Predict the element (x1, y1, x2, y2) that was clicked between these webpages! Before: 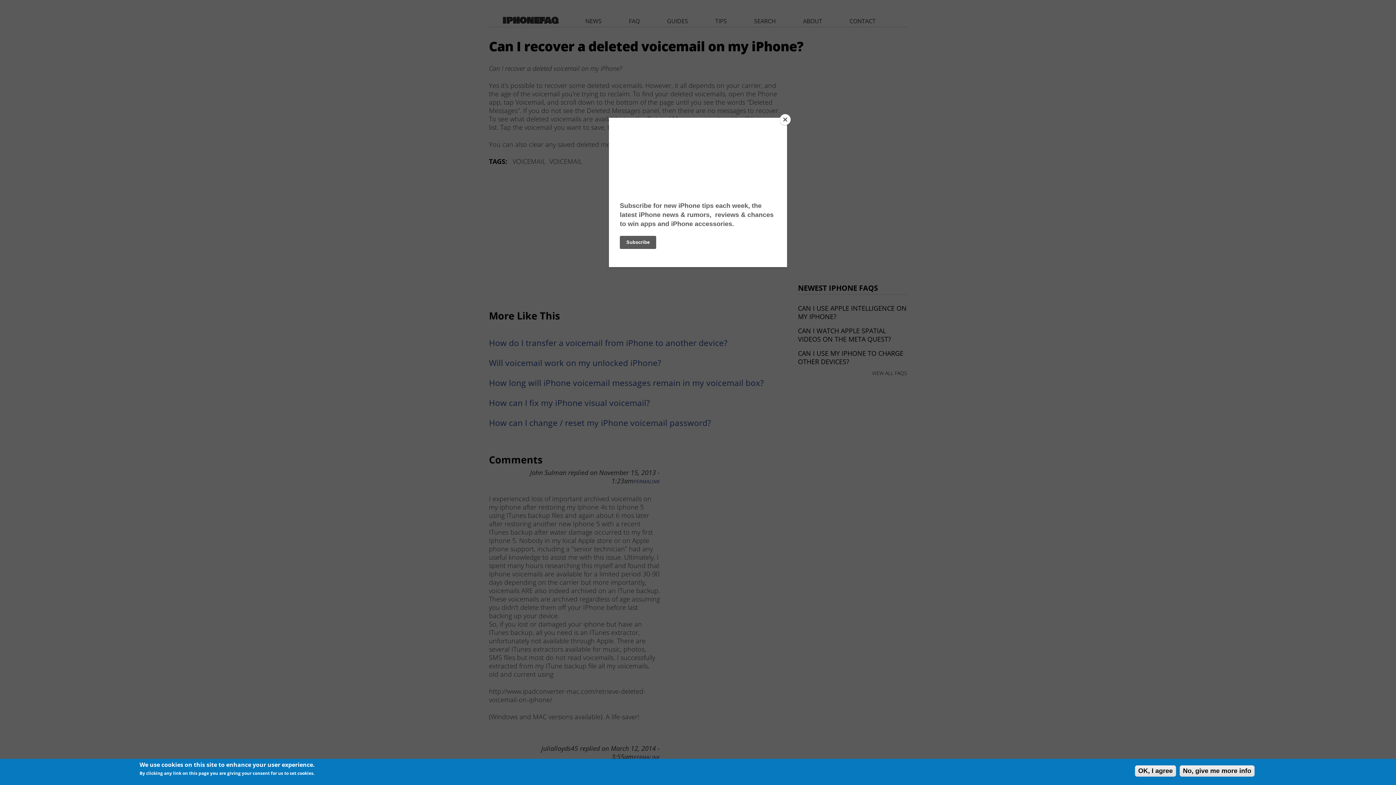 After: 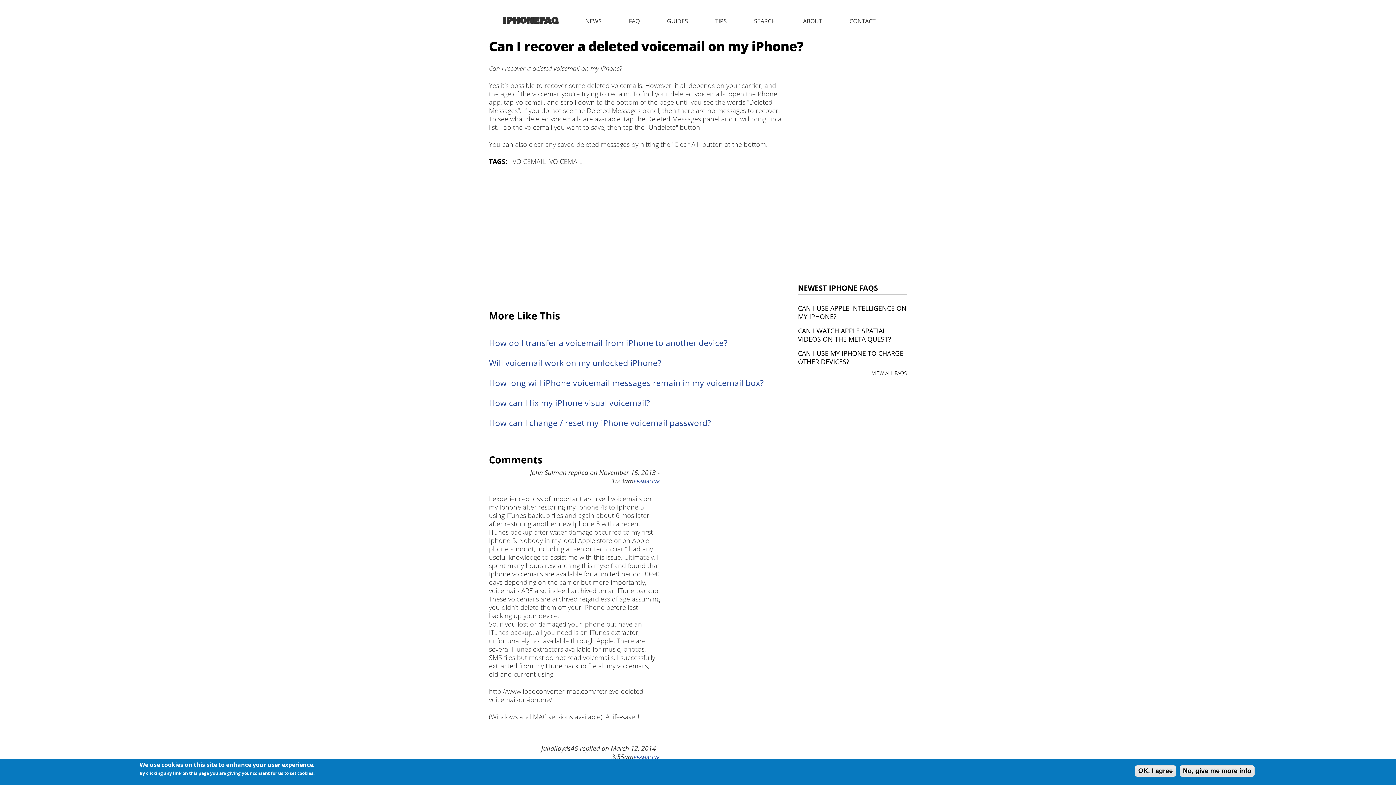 Action: label: Close bbox: (780, 114, 790, 125)